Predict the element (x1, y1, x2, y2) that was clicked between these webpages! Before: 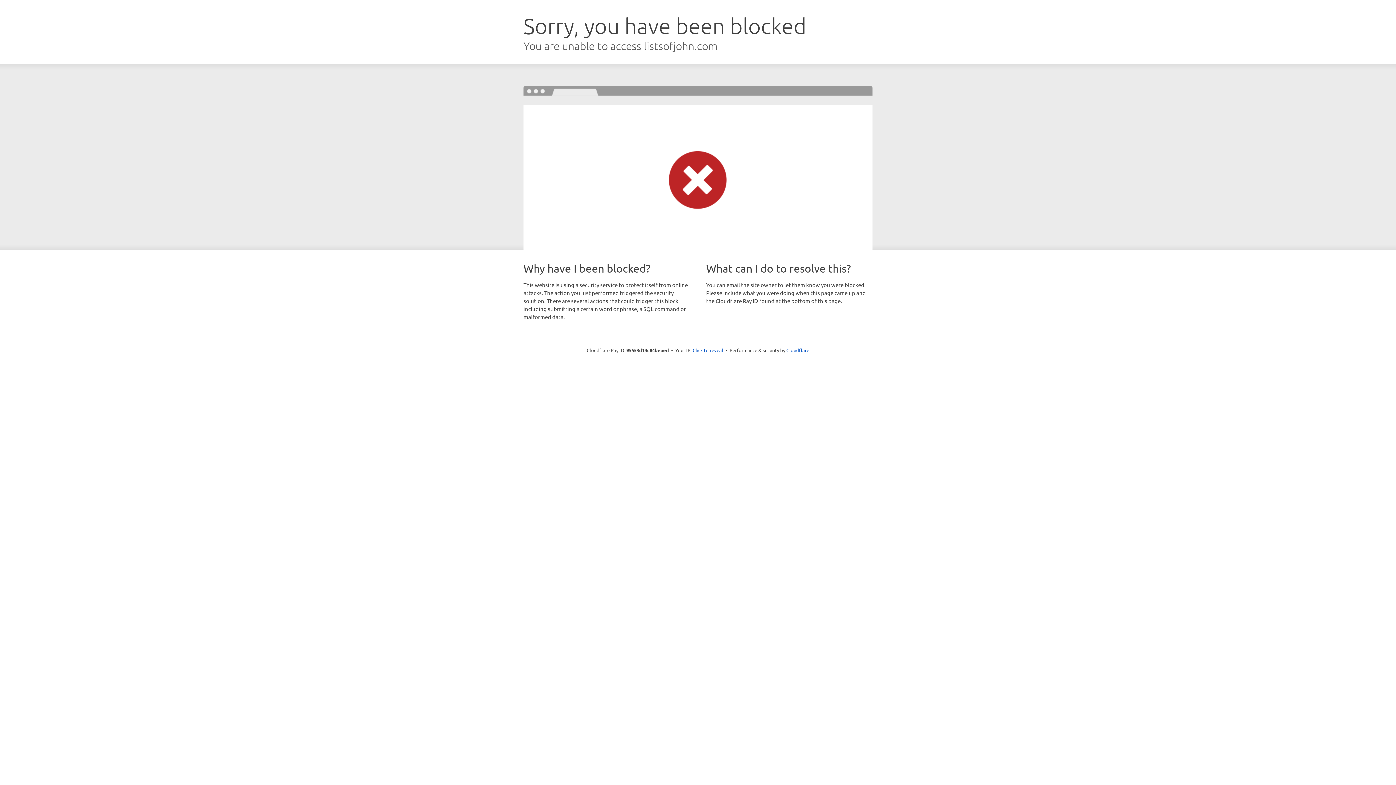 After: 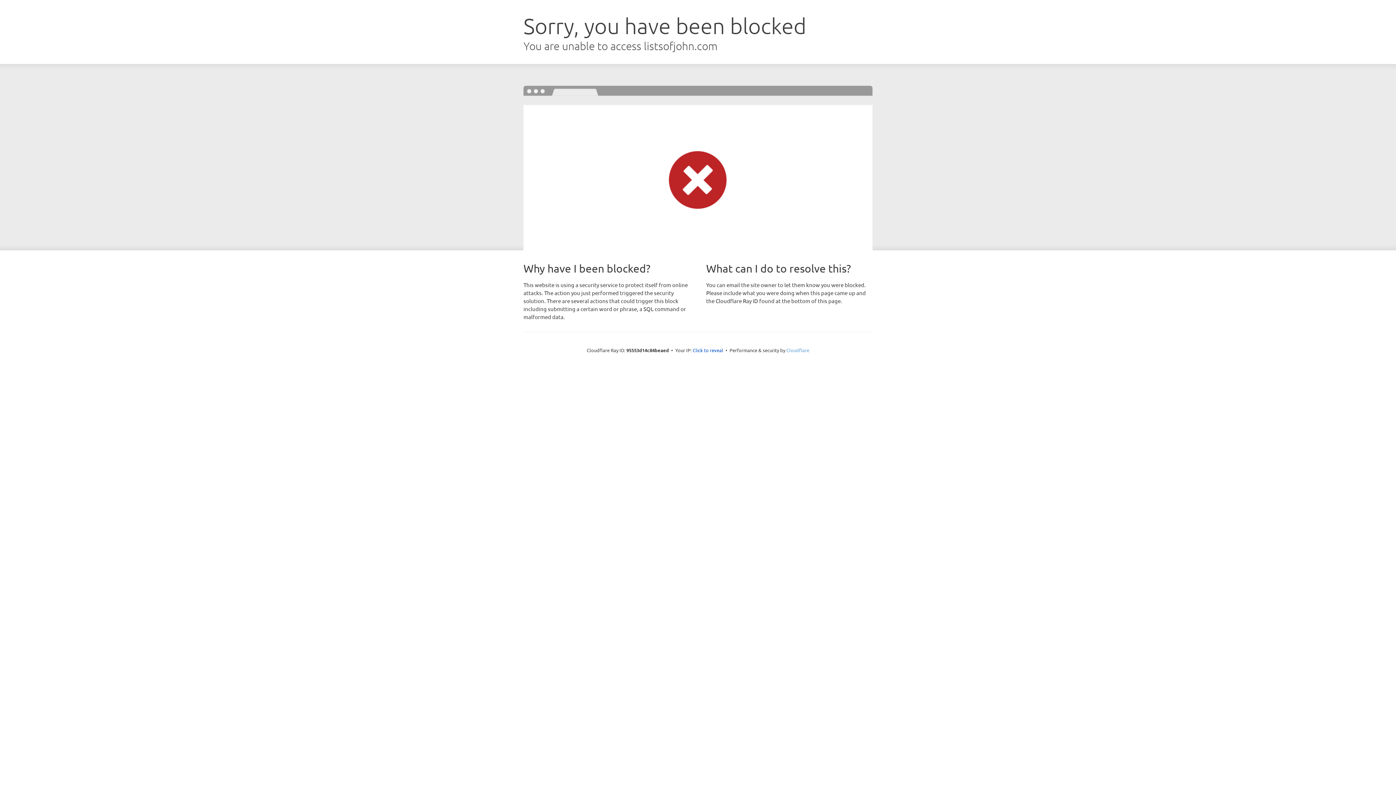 Action: label: Cloudflare bbox: (786, 347, 809, 353)